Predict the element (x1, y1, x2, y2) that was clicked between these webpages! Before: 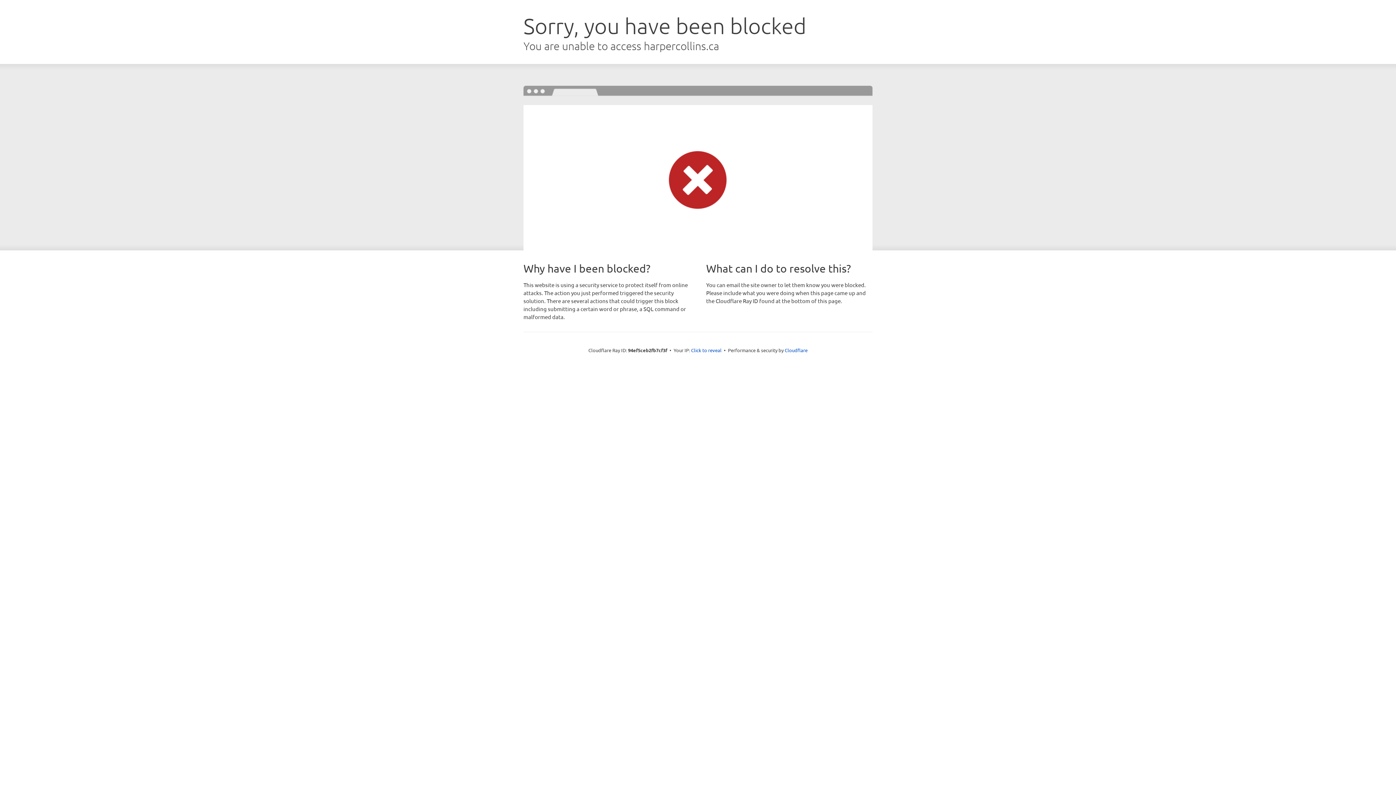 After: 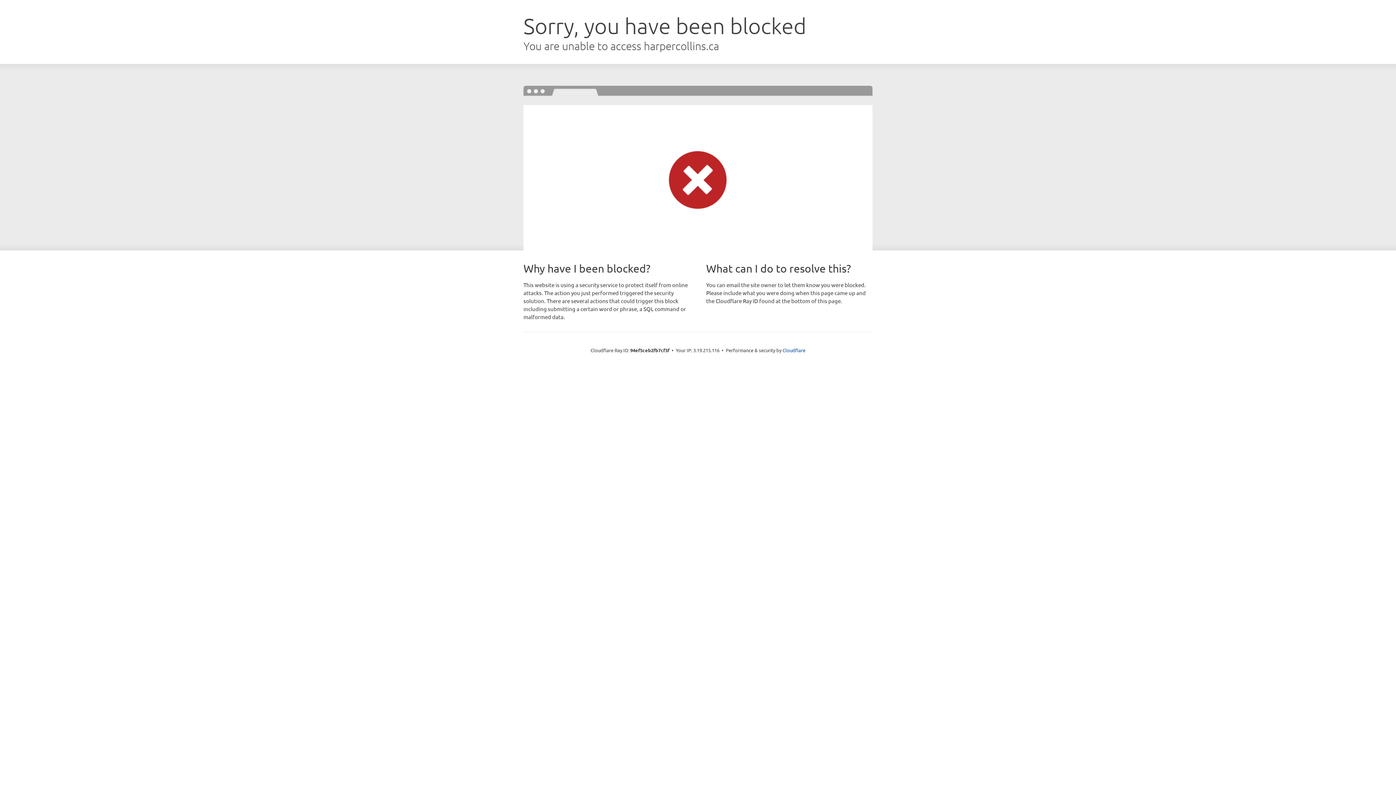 Action: label: Click to reveal bbox: (691, 346, 721, 353)